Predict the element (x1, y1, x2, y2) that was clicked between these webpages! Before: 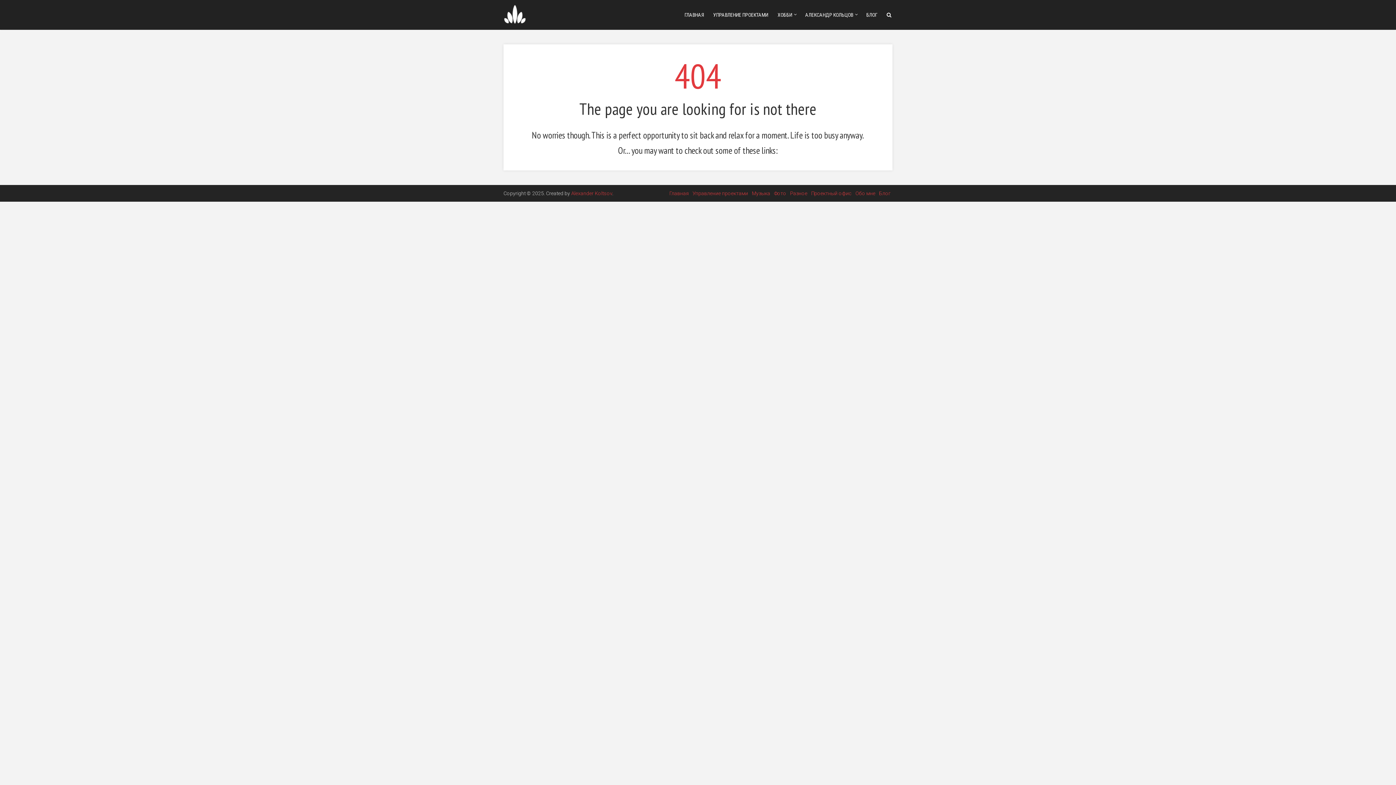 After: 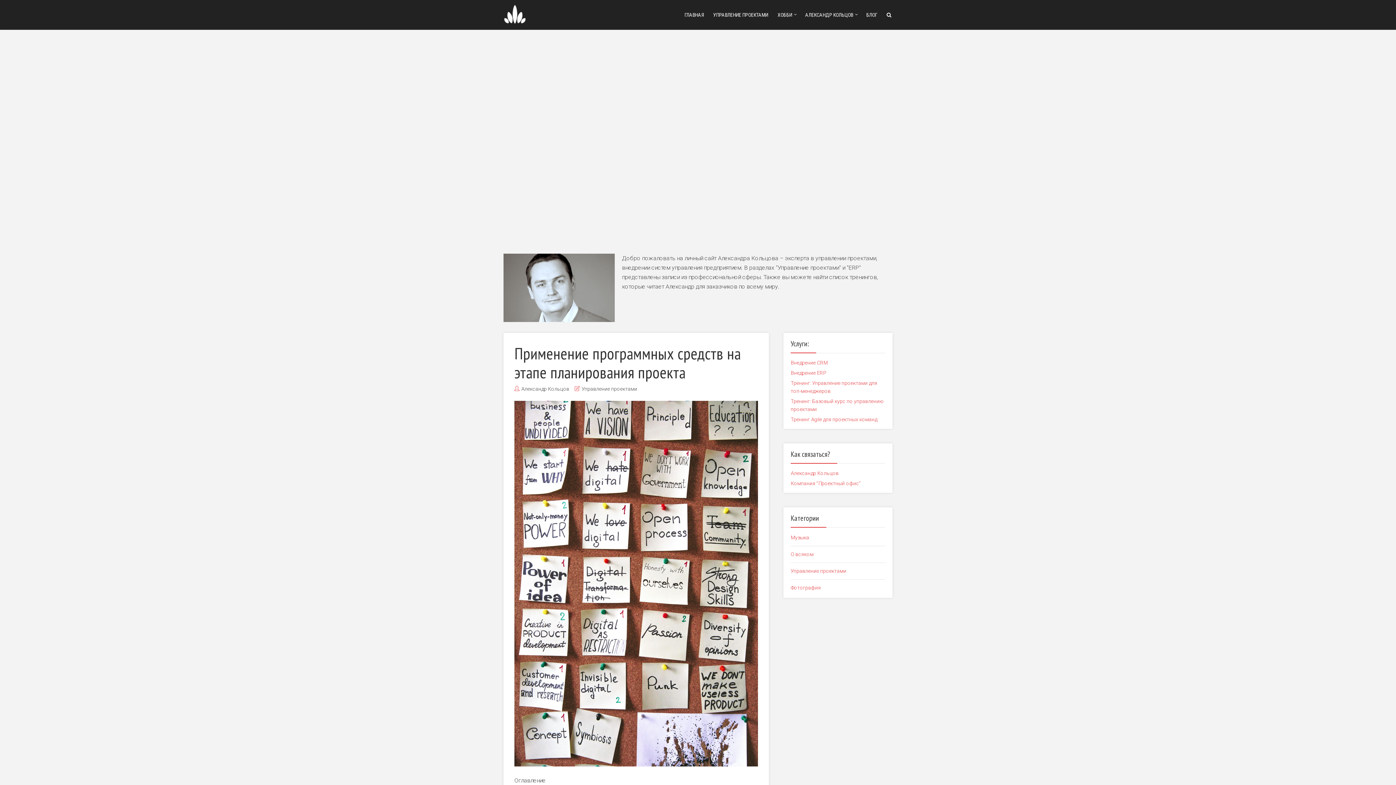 Action: label: ГЛАВНАЯ bbox: (683, 0, 705, 30)